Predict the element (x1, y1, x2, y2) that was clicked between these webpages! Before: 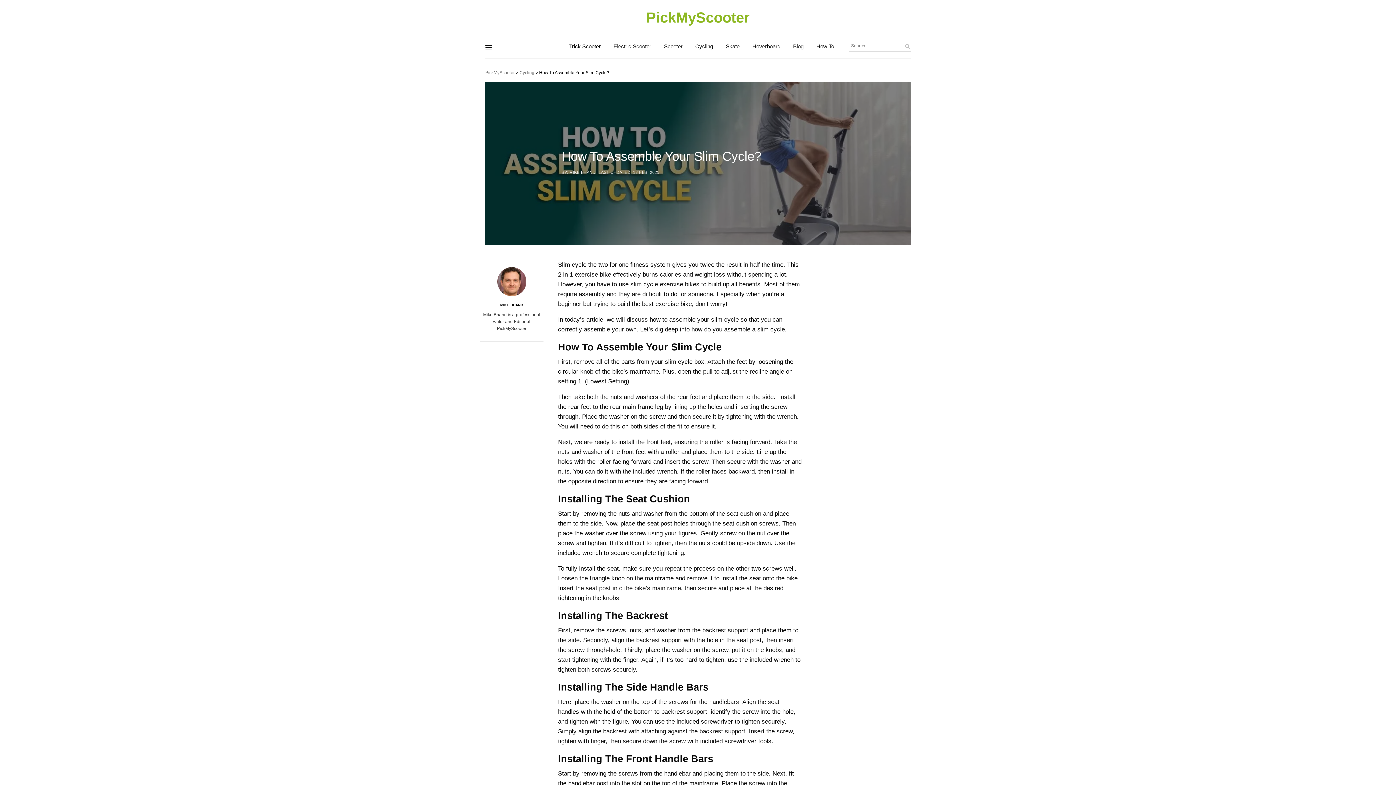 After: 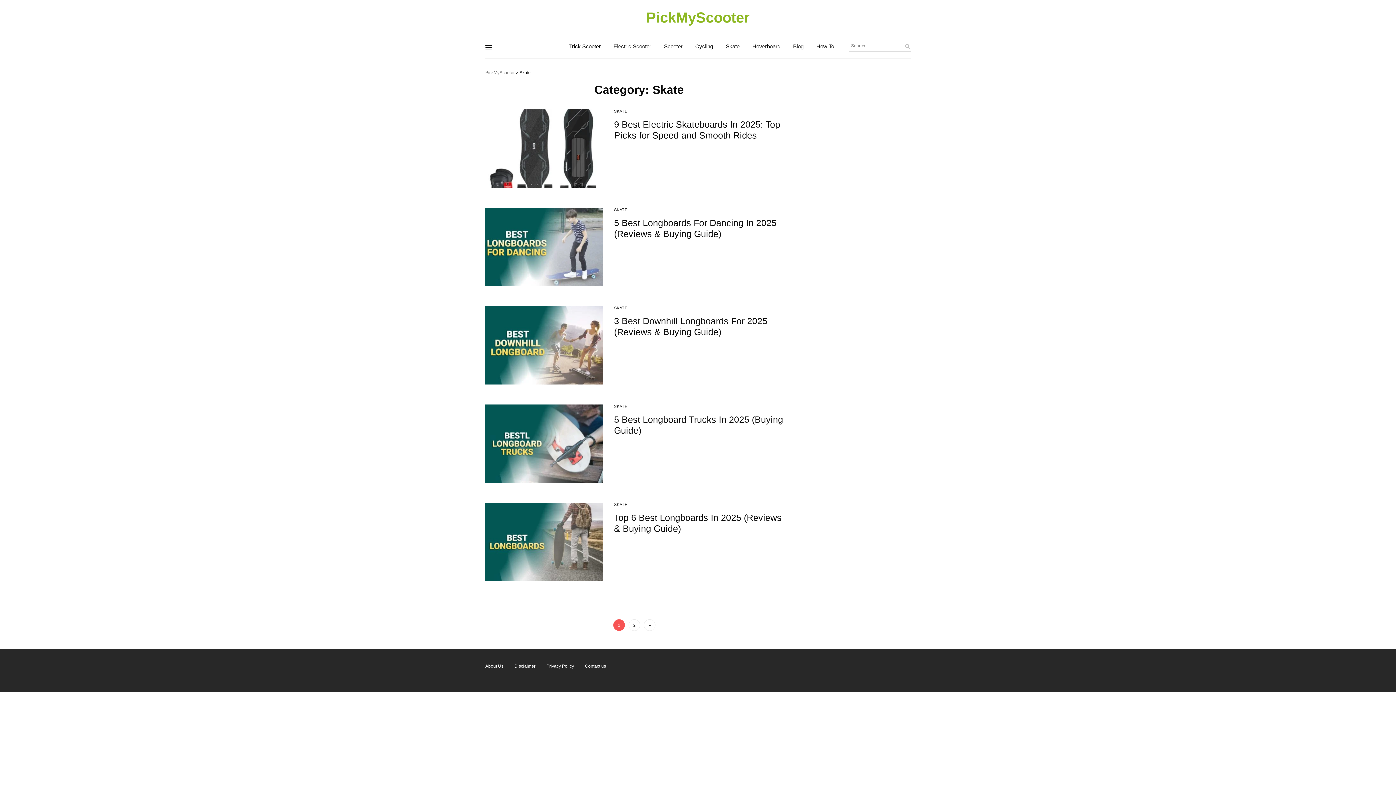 Action: label: Skate bbox: (726, 43, 739, 49)